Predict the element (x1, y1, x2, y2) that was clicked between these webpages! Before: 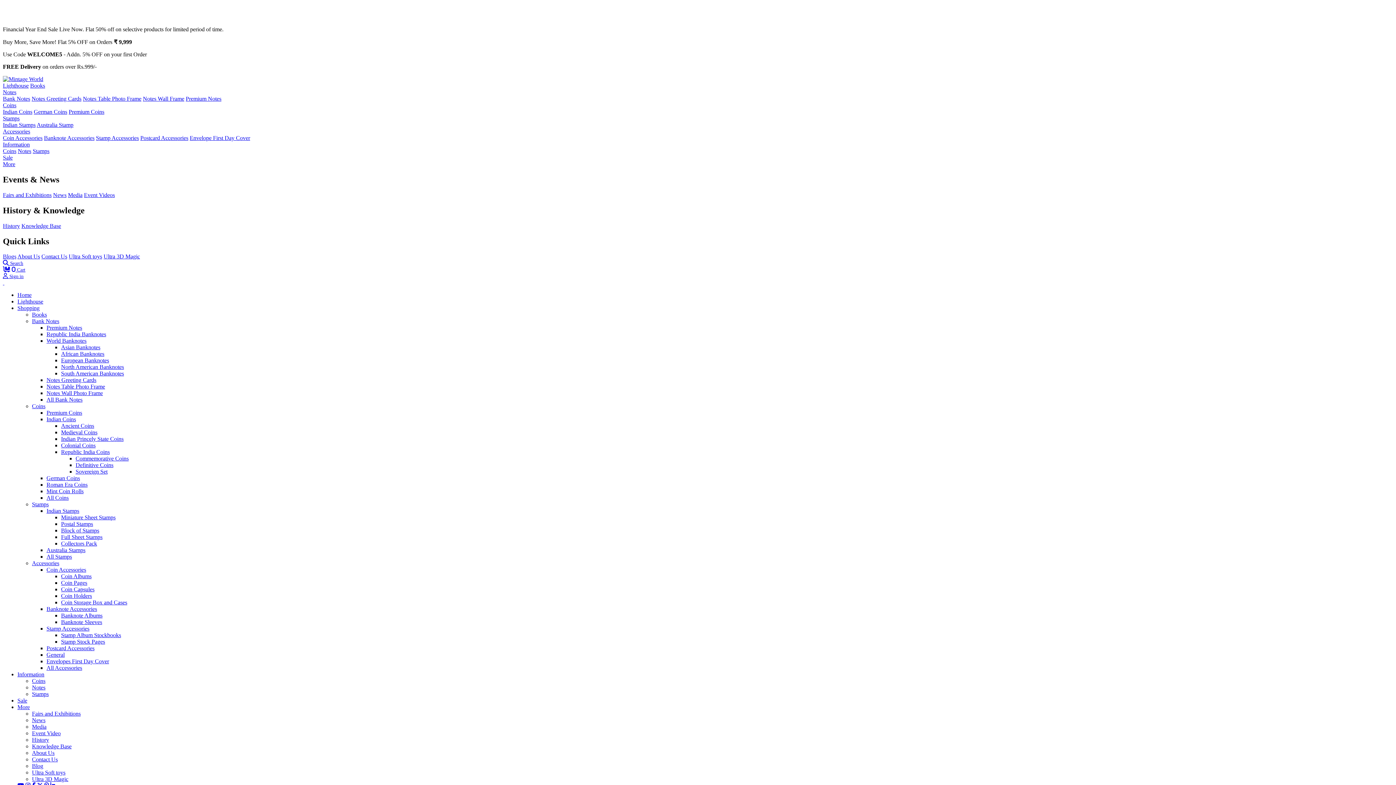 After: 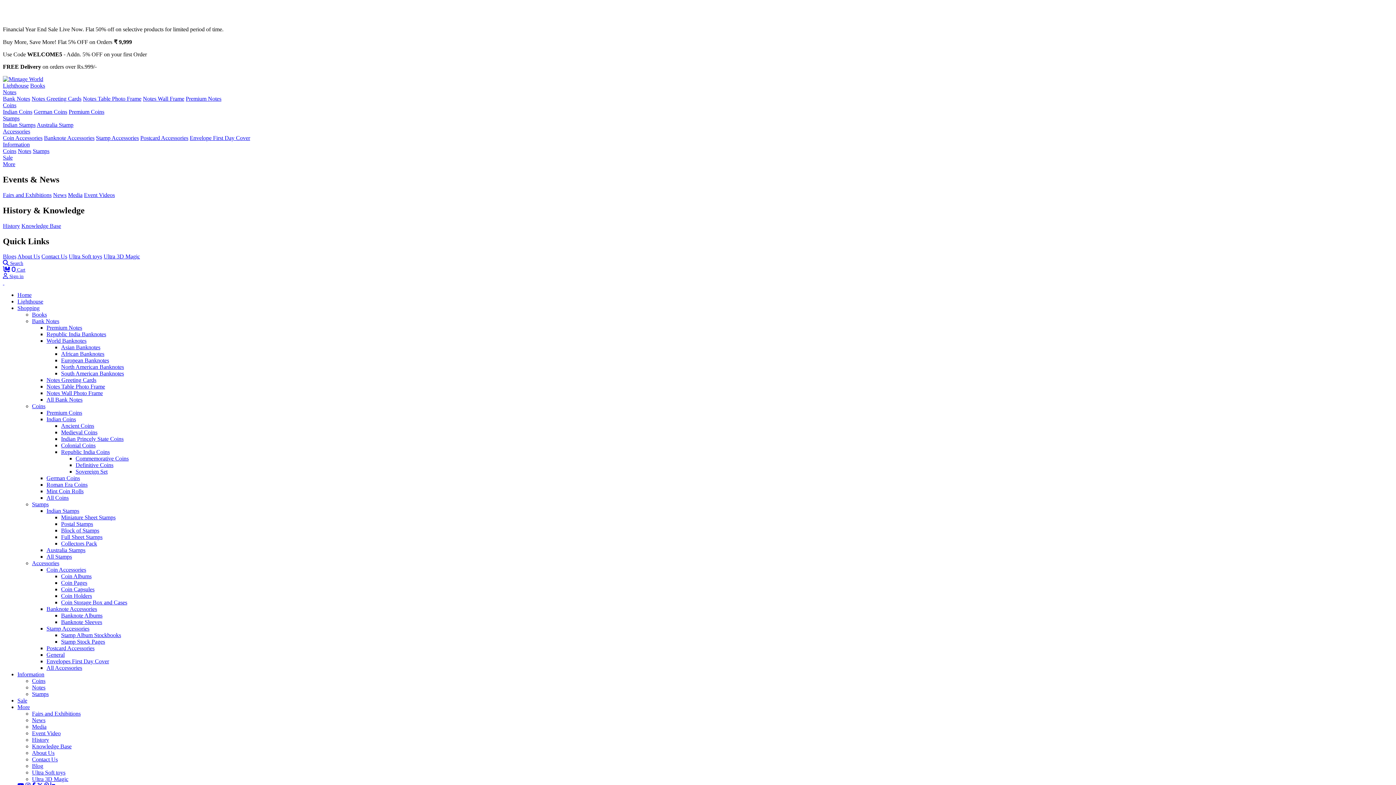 Action: bbox: (75, 455, 128, 461) label: Commemorative Coins